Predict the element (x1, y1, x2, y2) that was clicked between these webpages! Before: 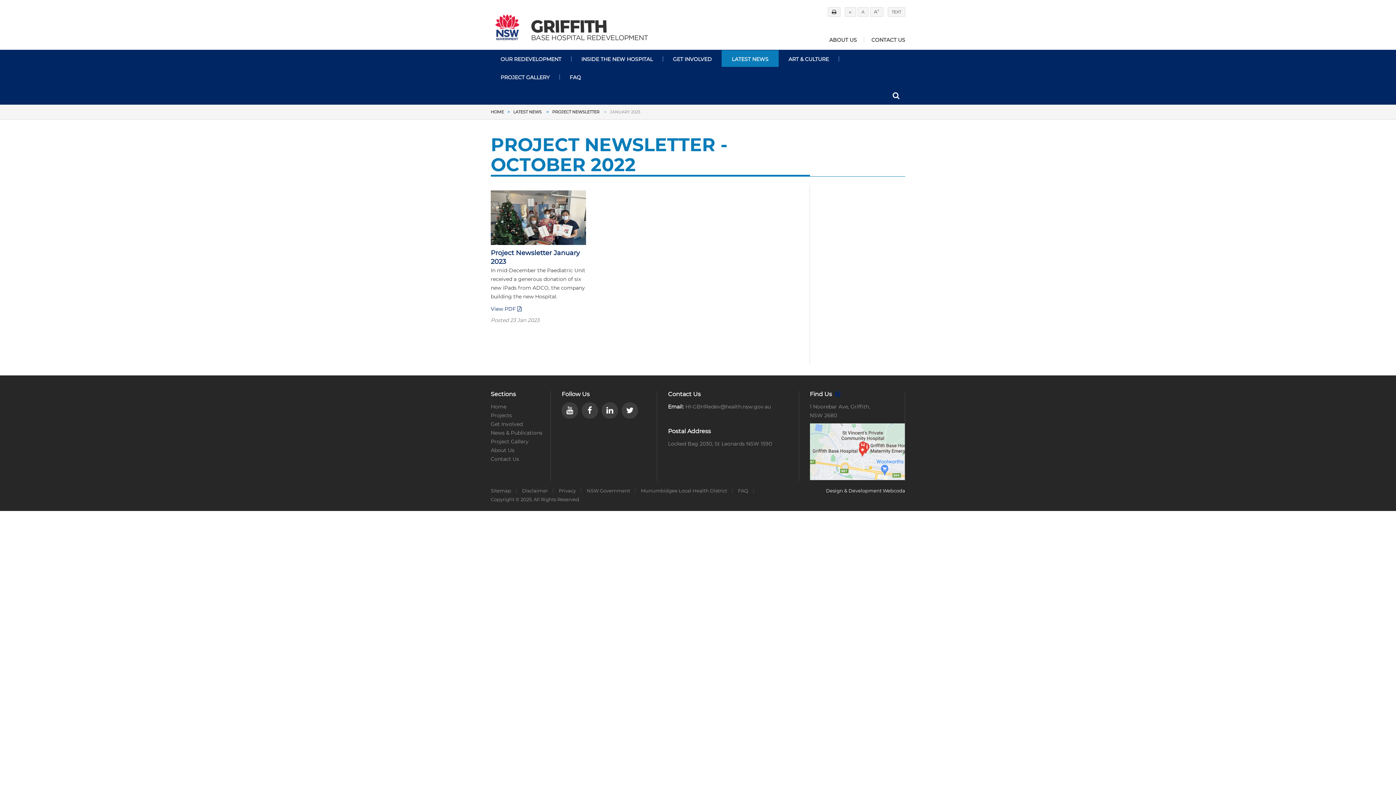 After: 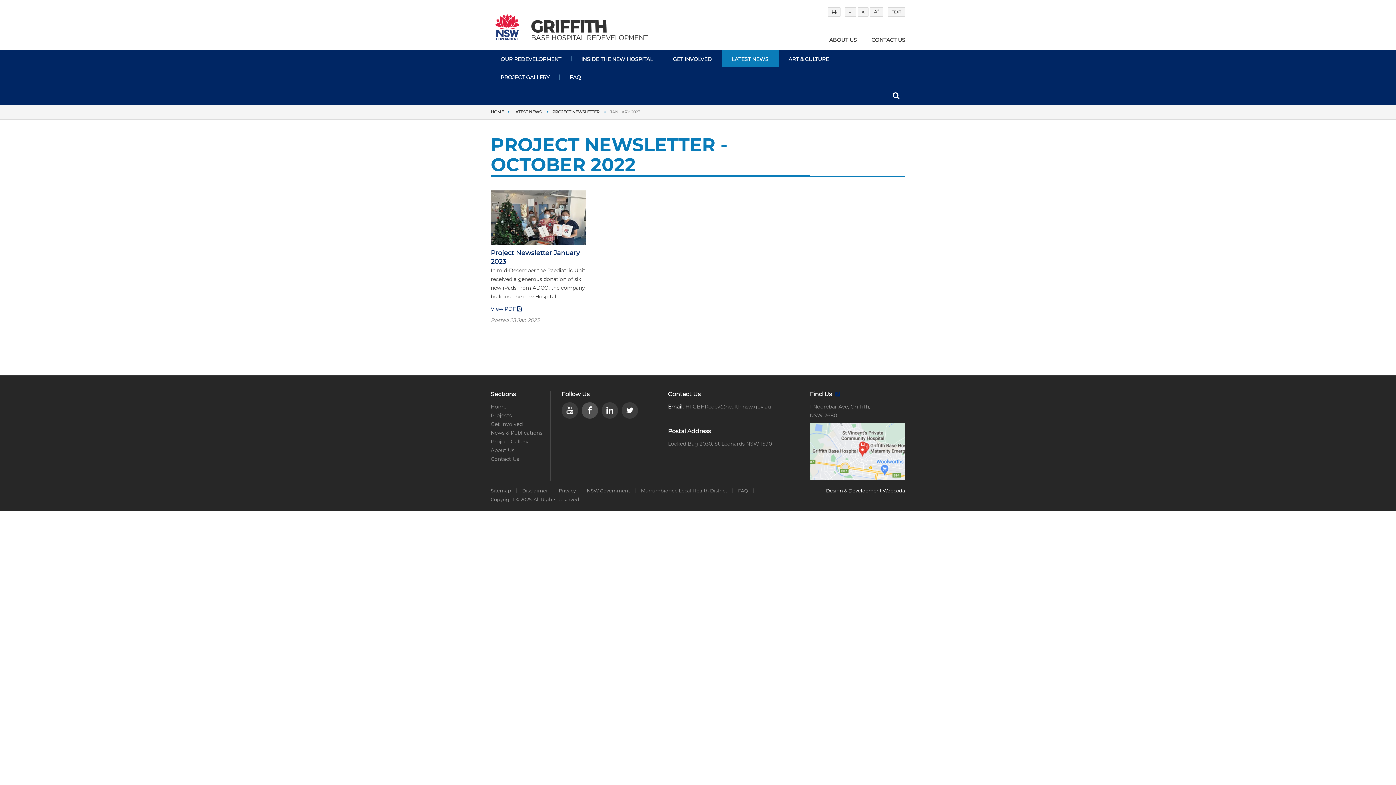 Action: bbox: (581, 402, 598, 419)